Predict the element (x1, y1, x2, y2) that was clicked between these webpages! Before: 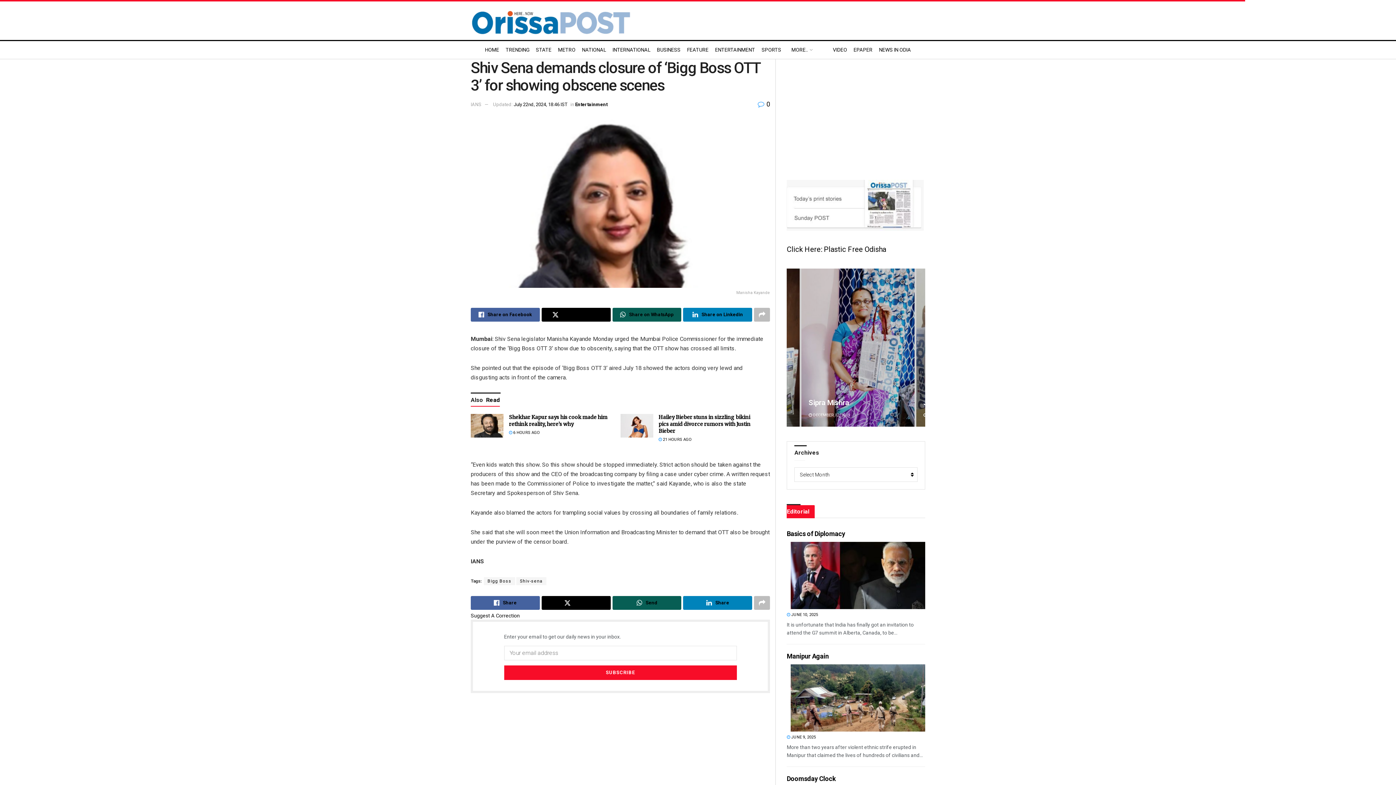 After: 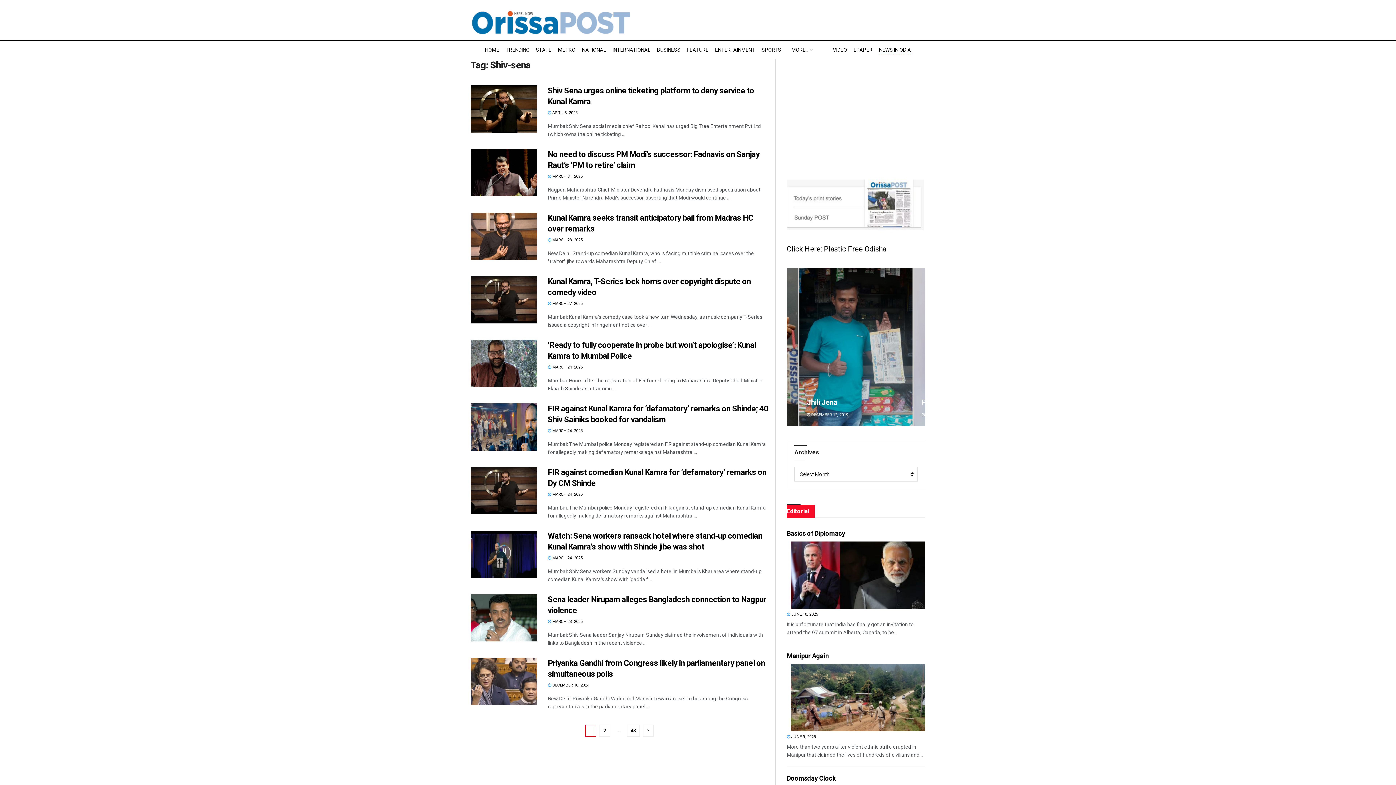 Action: bbox: (516, 577, 546, 585) label: Shiv-sena